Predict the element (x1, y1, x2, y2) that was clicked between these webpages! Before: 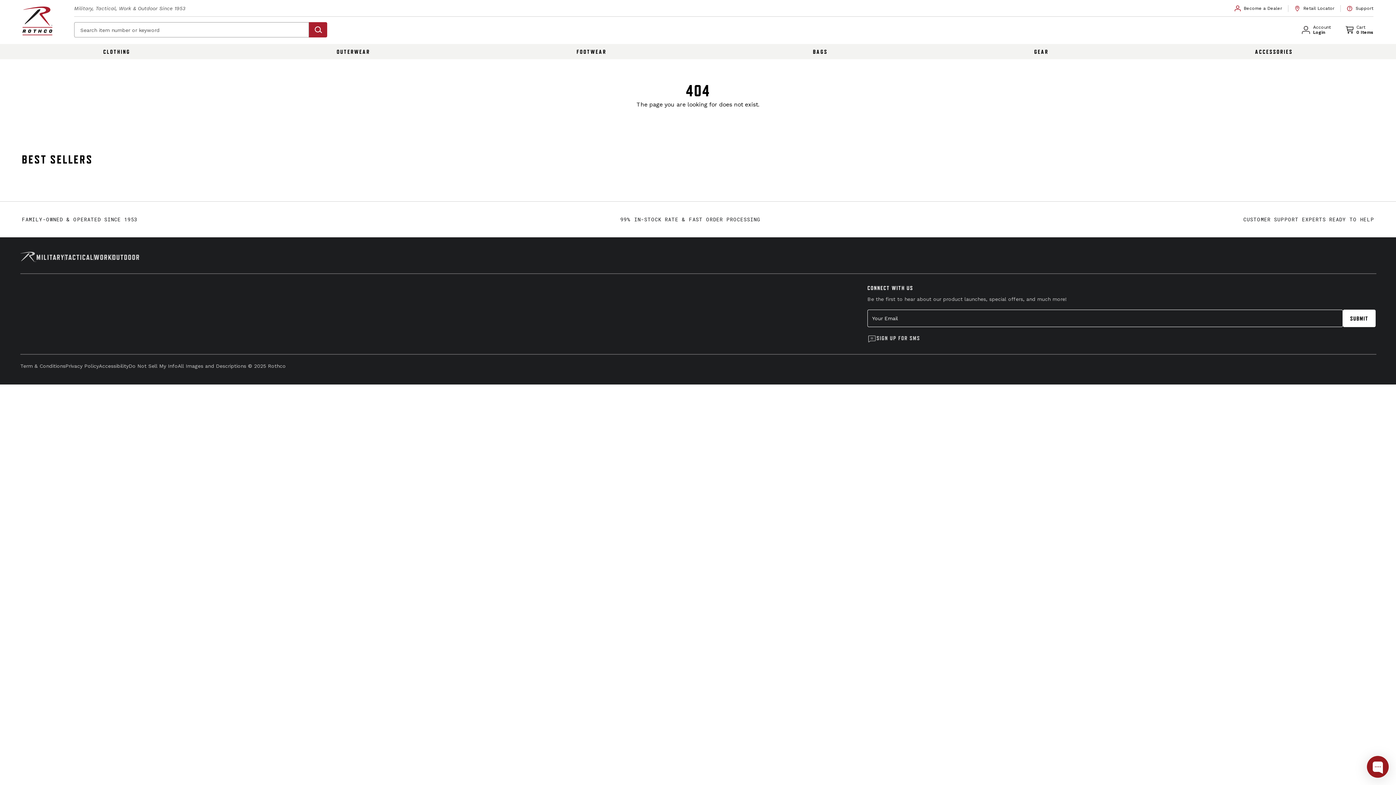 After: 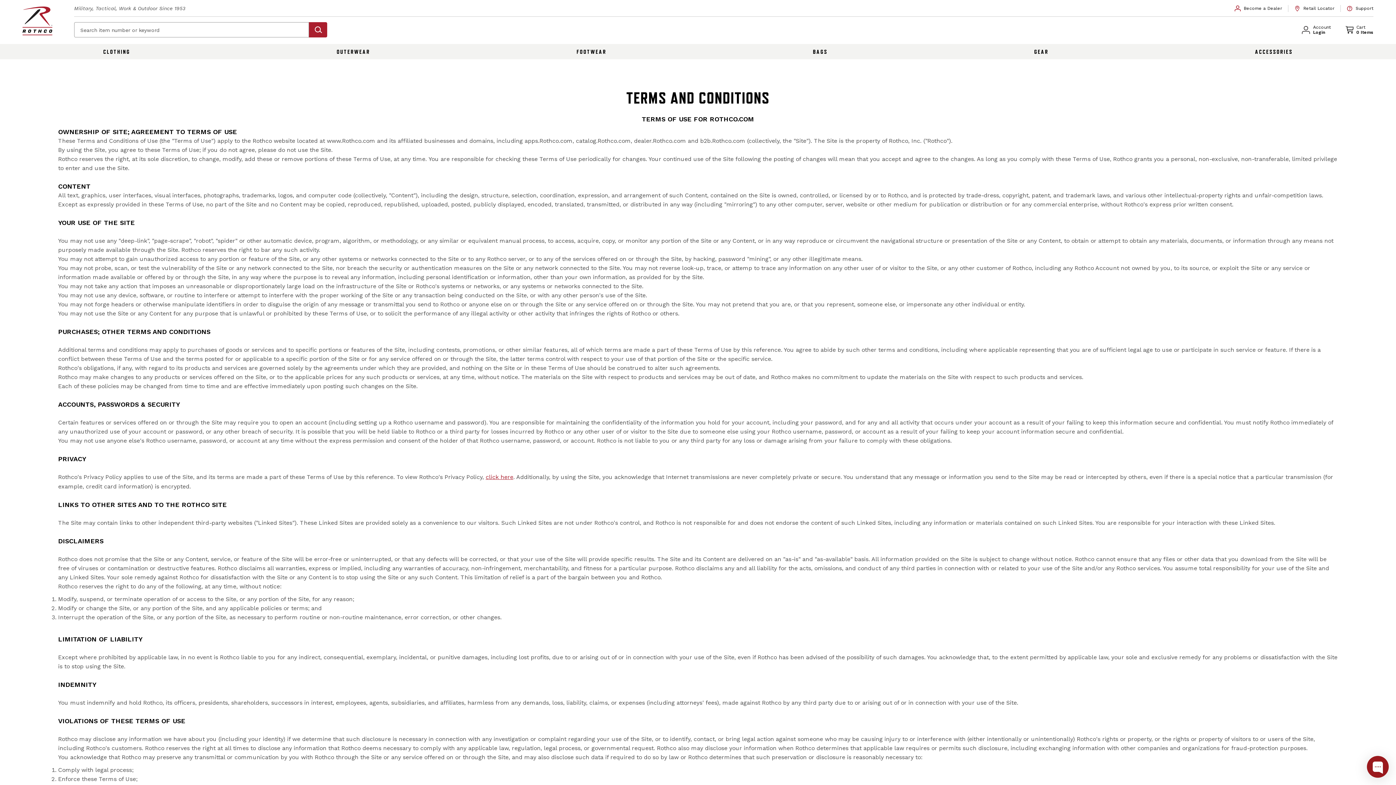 Action: label: Term & Conditions bbox: (20, 362, 65, 370)